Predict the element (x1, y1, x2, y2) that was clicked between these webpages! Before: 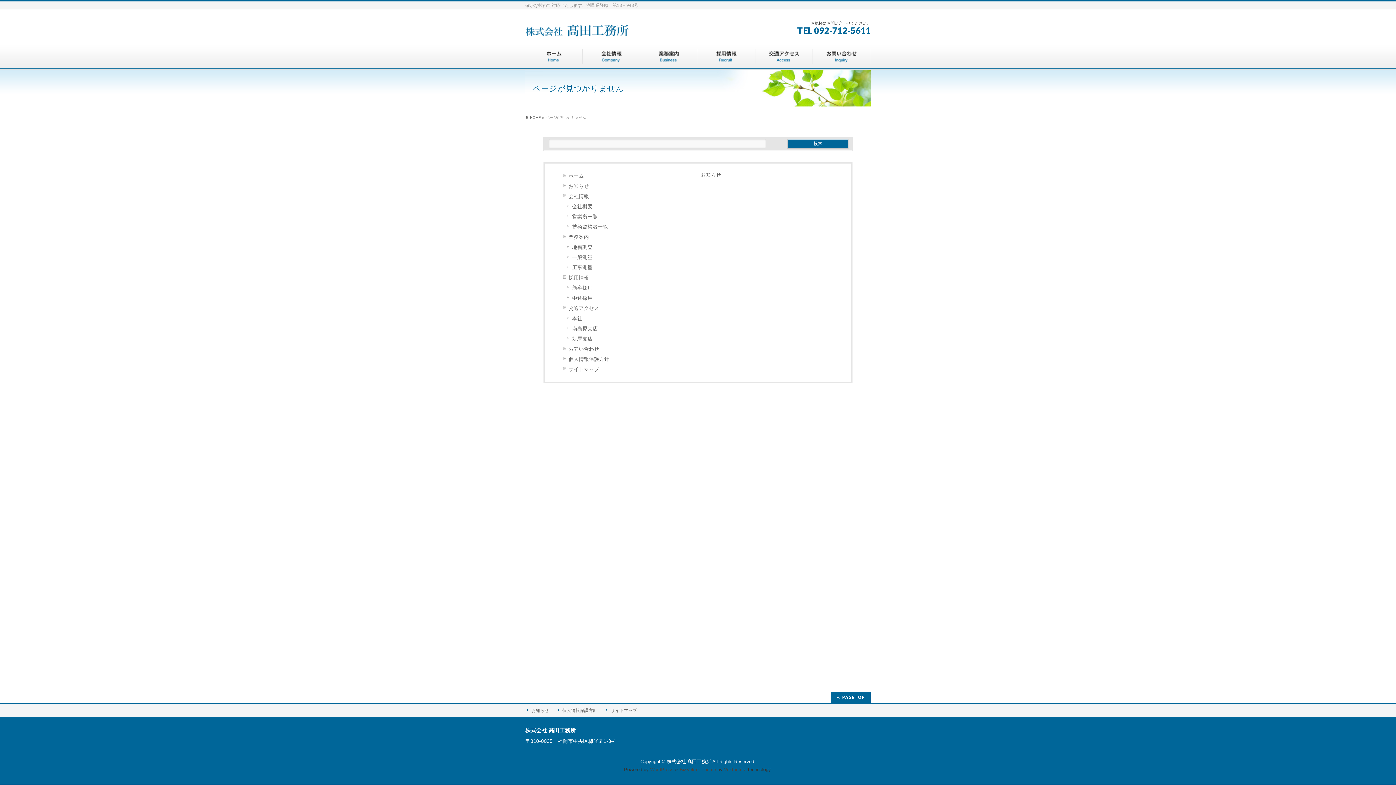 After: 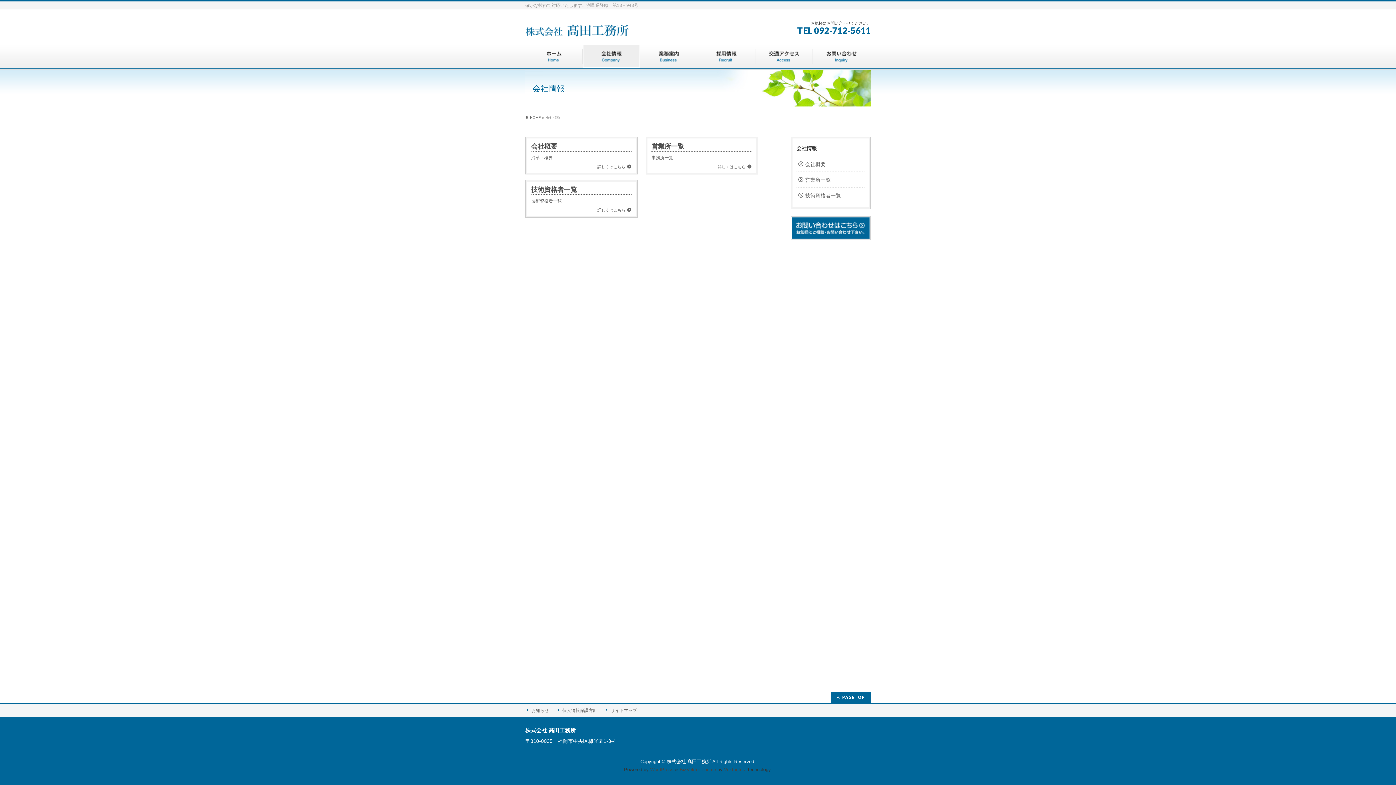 Action: bbox: (563, 191, 695, 201) label: 会社情報